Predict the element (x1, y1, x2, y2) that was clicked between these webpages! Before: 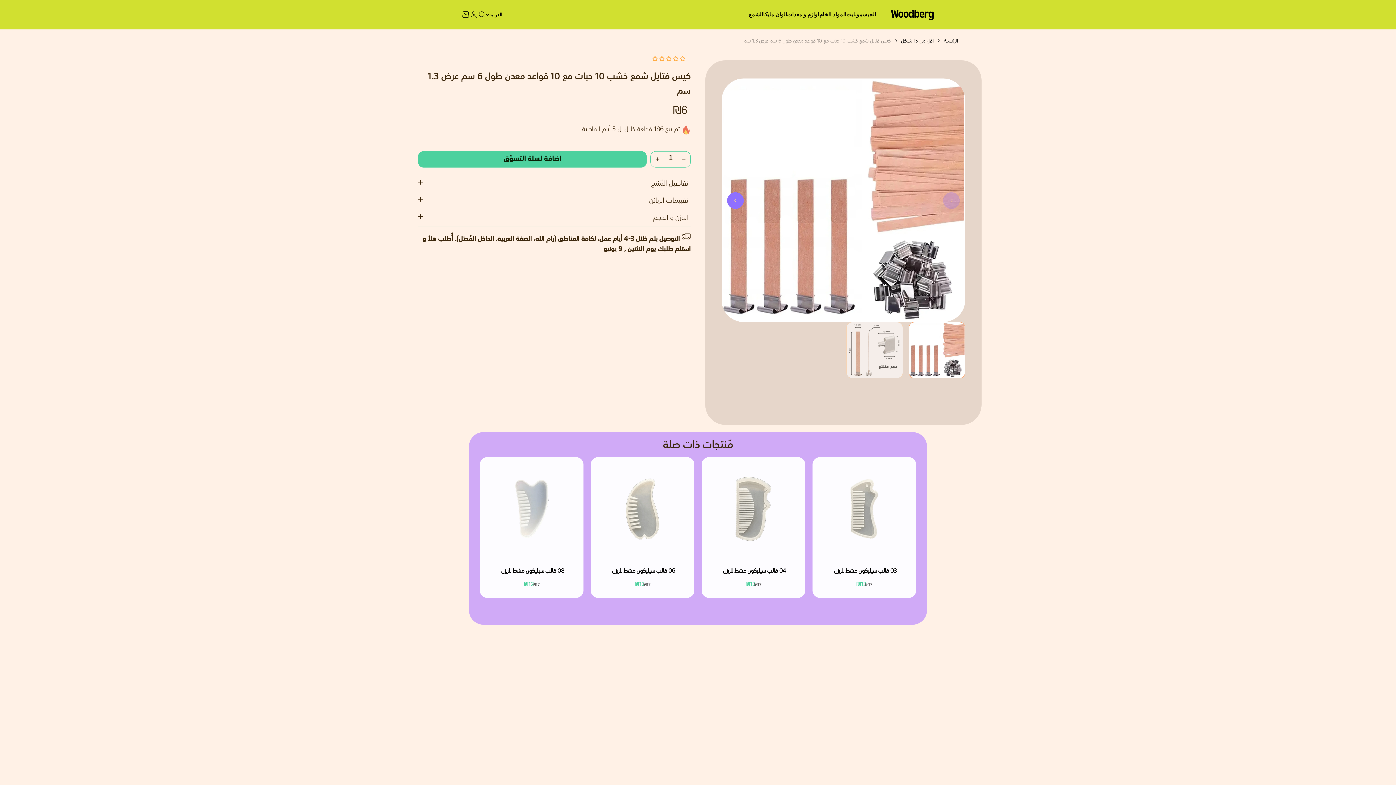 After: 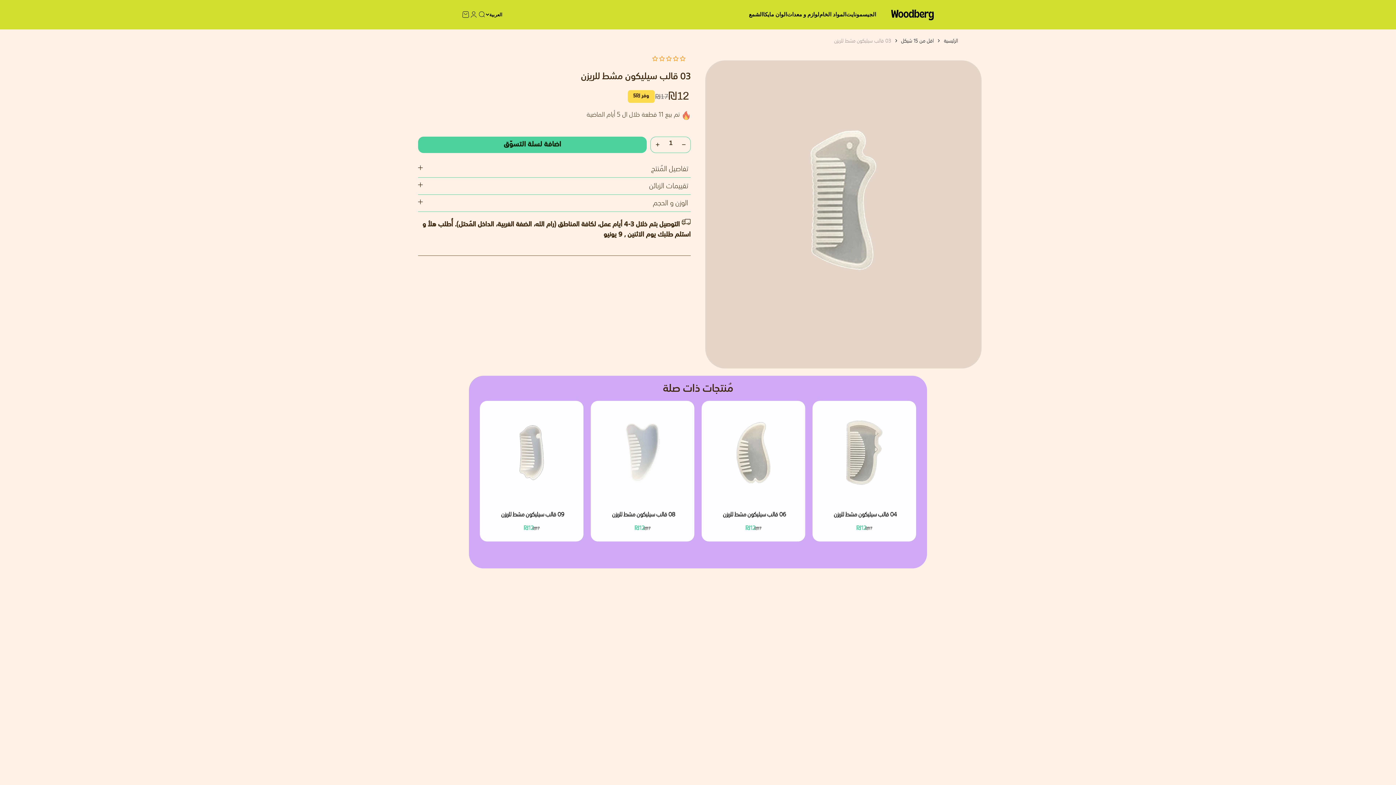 Action: label: 03 قالب سيليكون مشط للريزن bbox: (812, 566, 916, 576)